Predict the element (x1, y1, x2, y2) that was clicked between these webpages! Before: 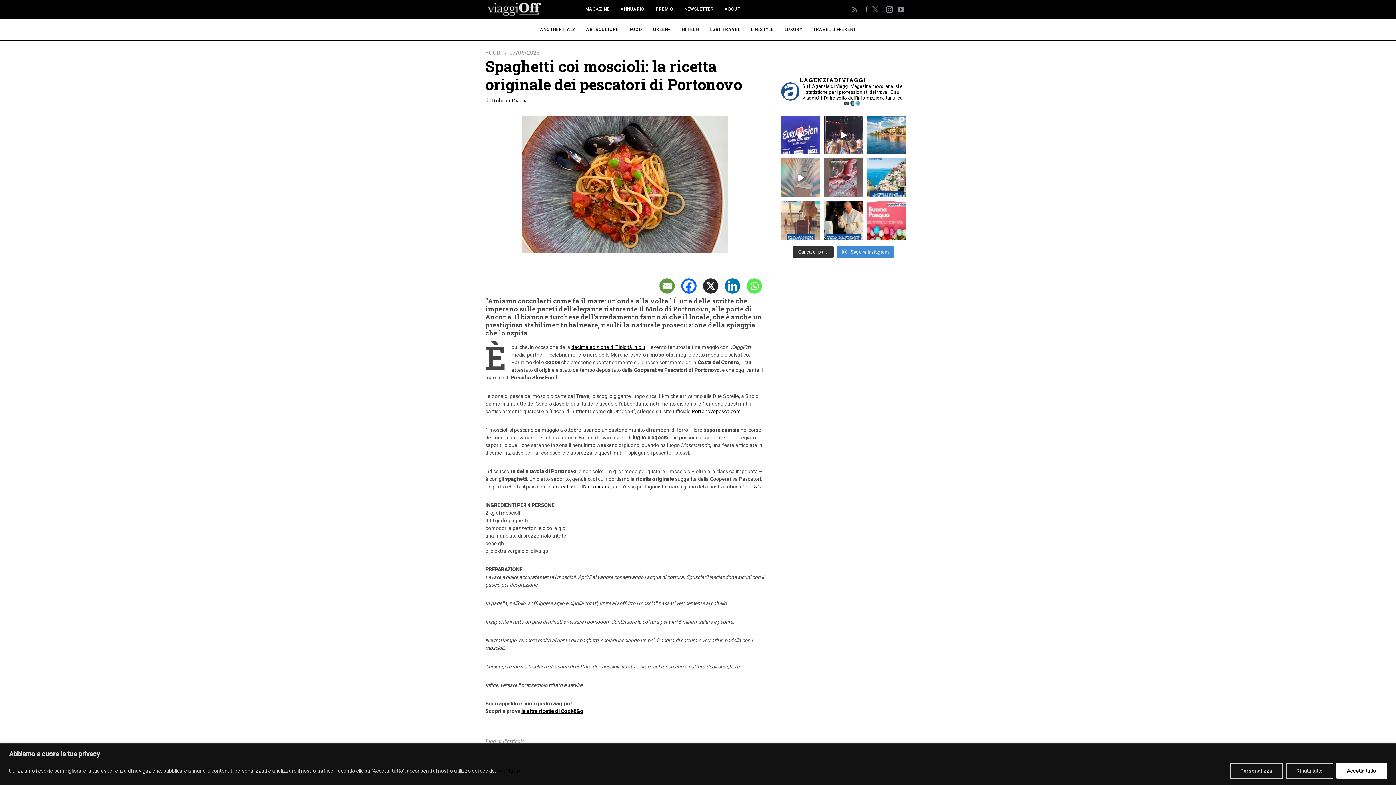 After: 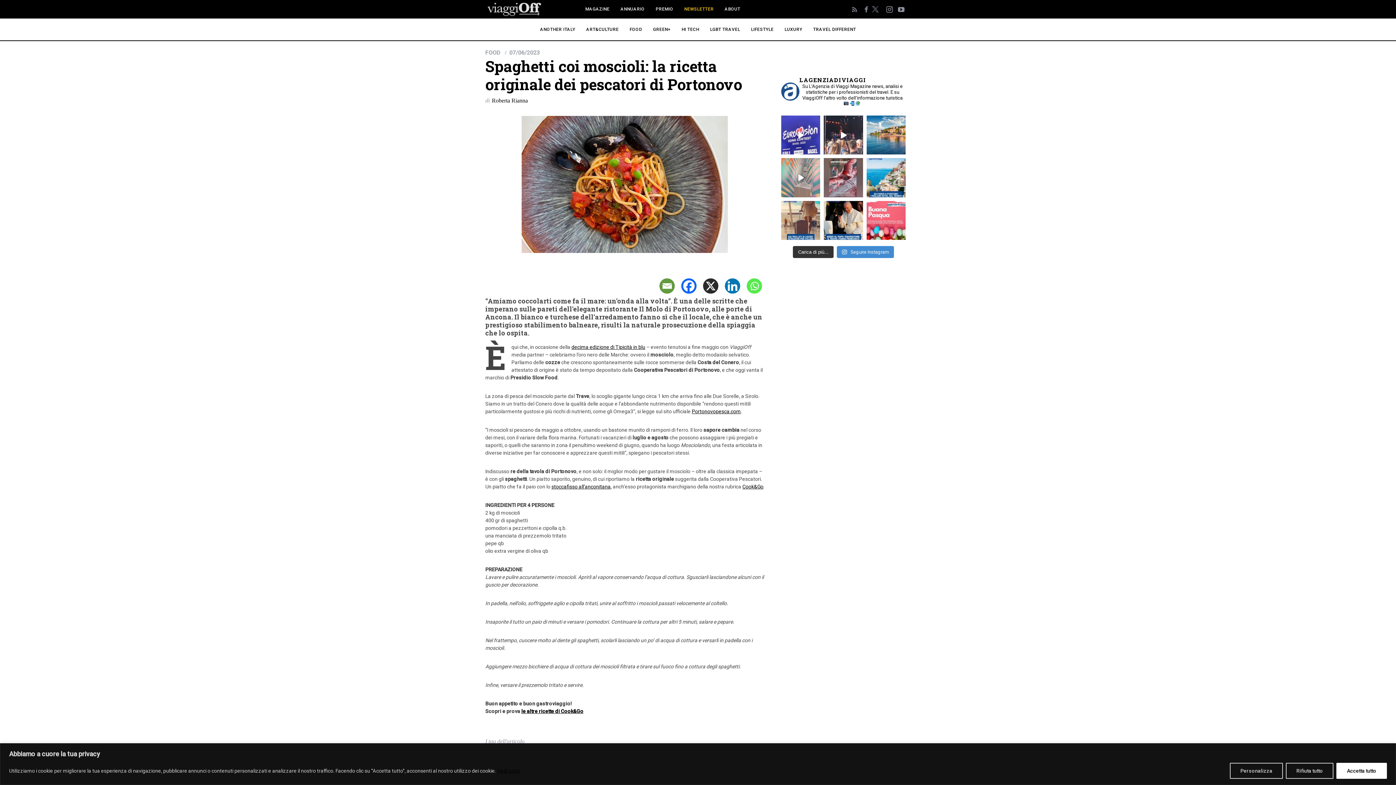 Action: bbox: (678, 0, 719, 18) label: NEWSLETTER